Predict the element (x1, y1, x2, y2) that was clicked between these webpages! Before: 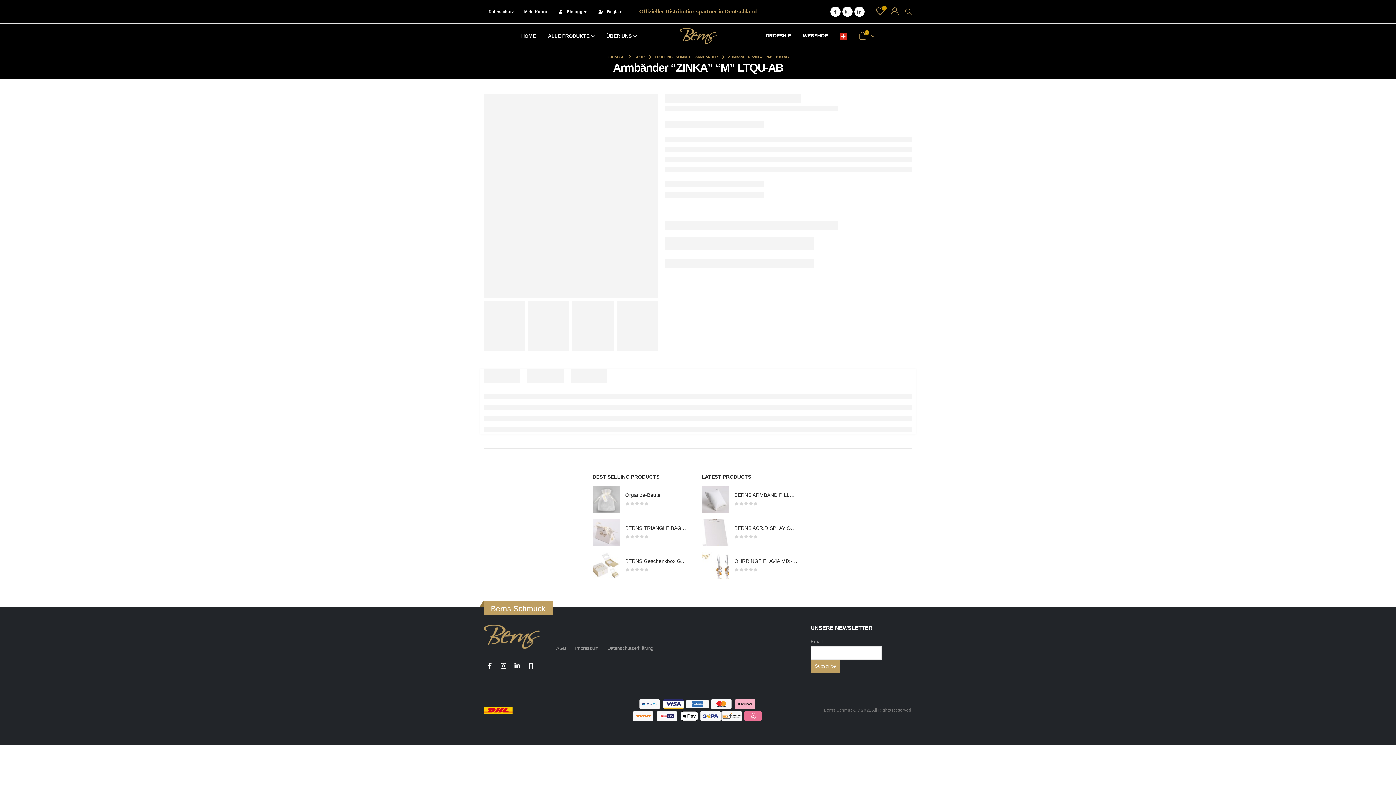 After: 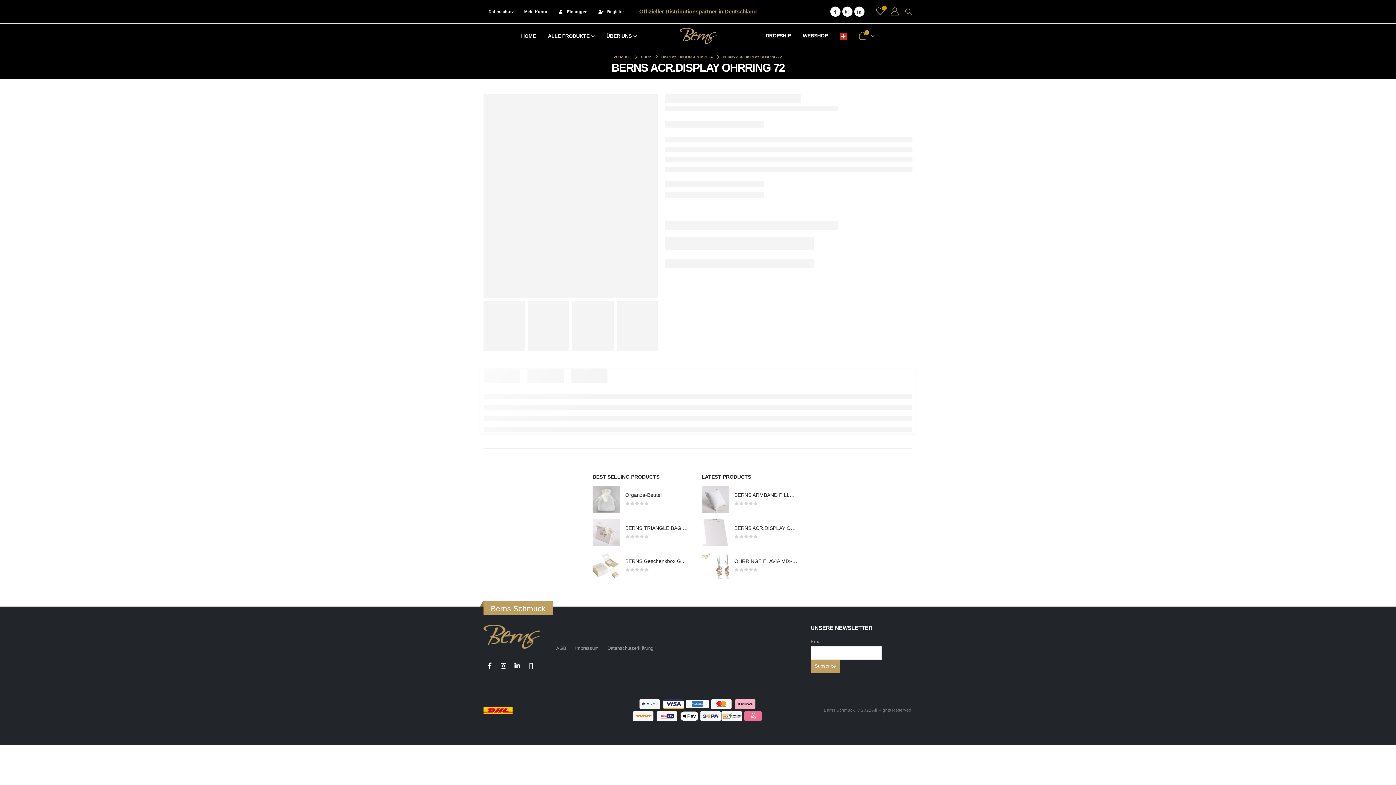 Action: label: BERNS ACR.DISPLAY OHRRING 72 bbox: (734, 525, 798, 532)